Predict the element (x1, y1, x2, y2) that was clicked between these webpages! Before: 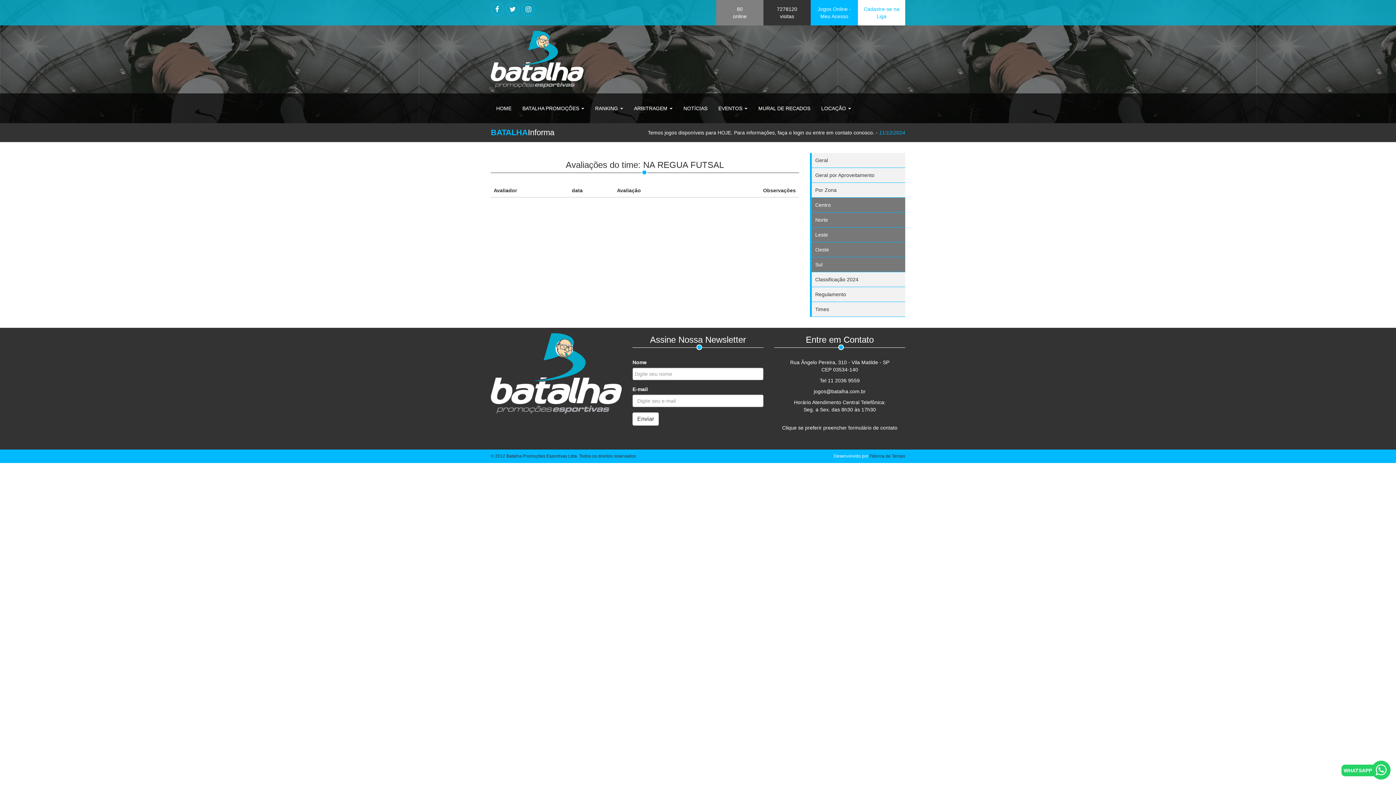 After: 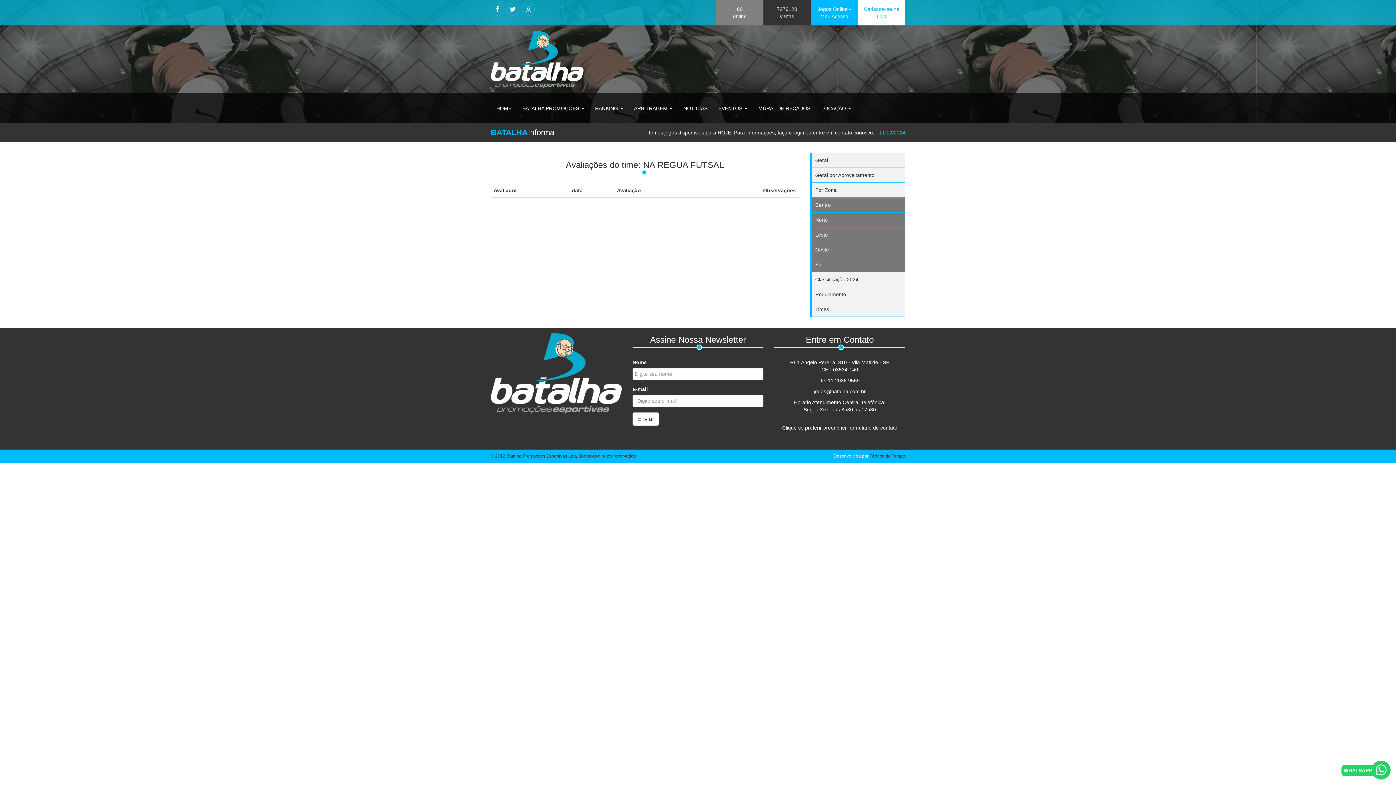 Action: bbox: (632, 412, 658, 425) label: Enviar